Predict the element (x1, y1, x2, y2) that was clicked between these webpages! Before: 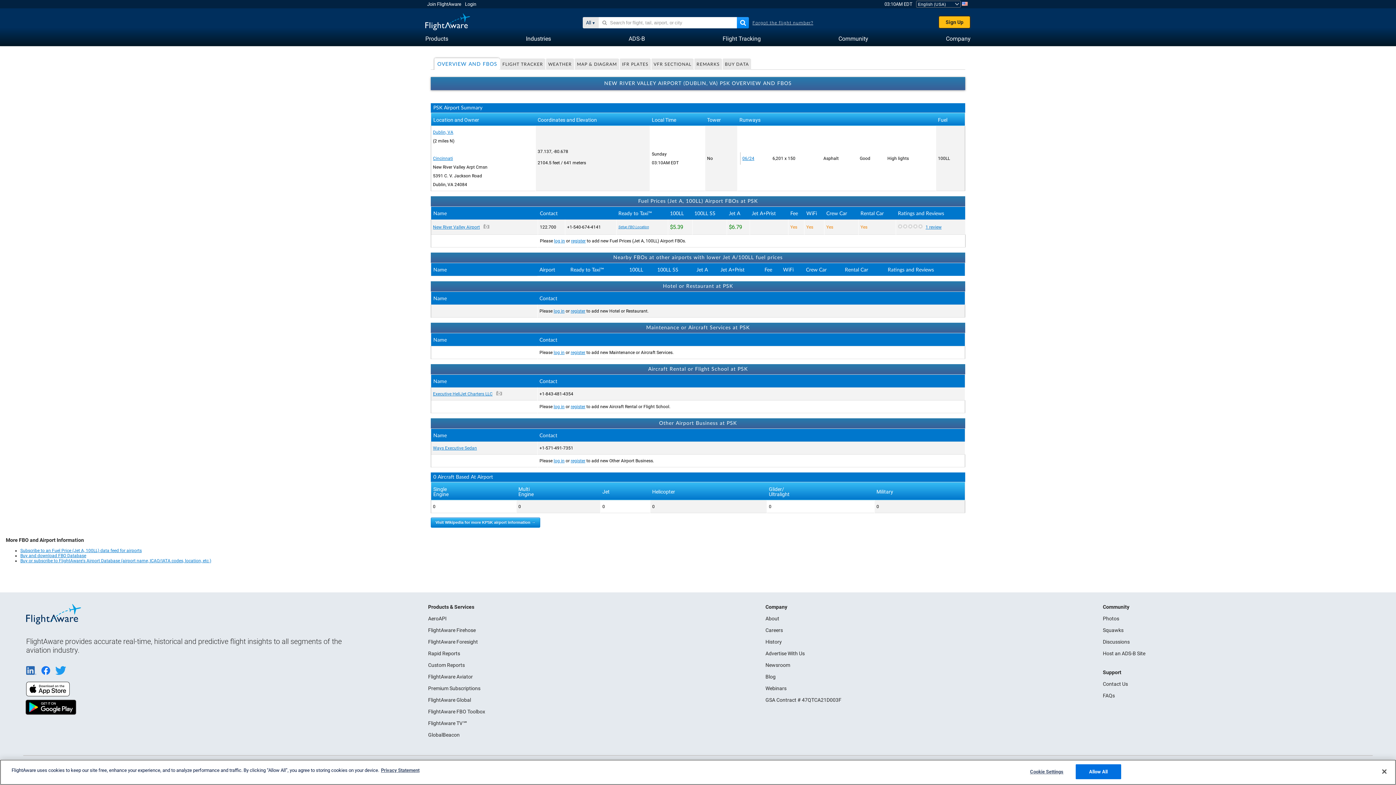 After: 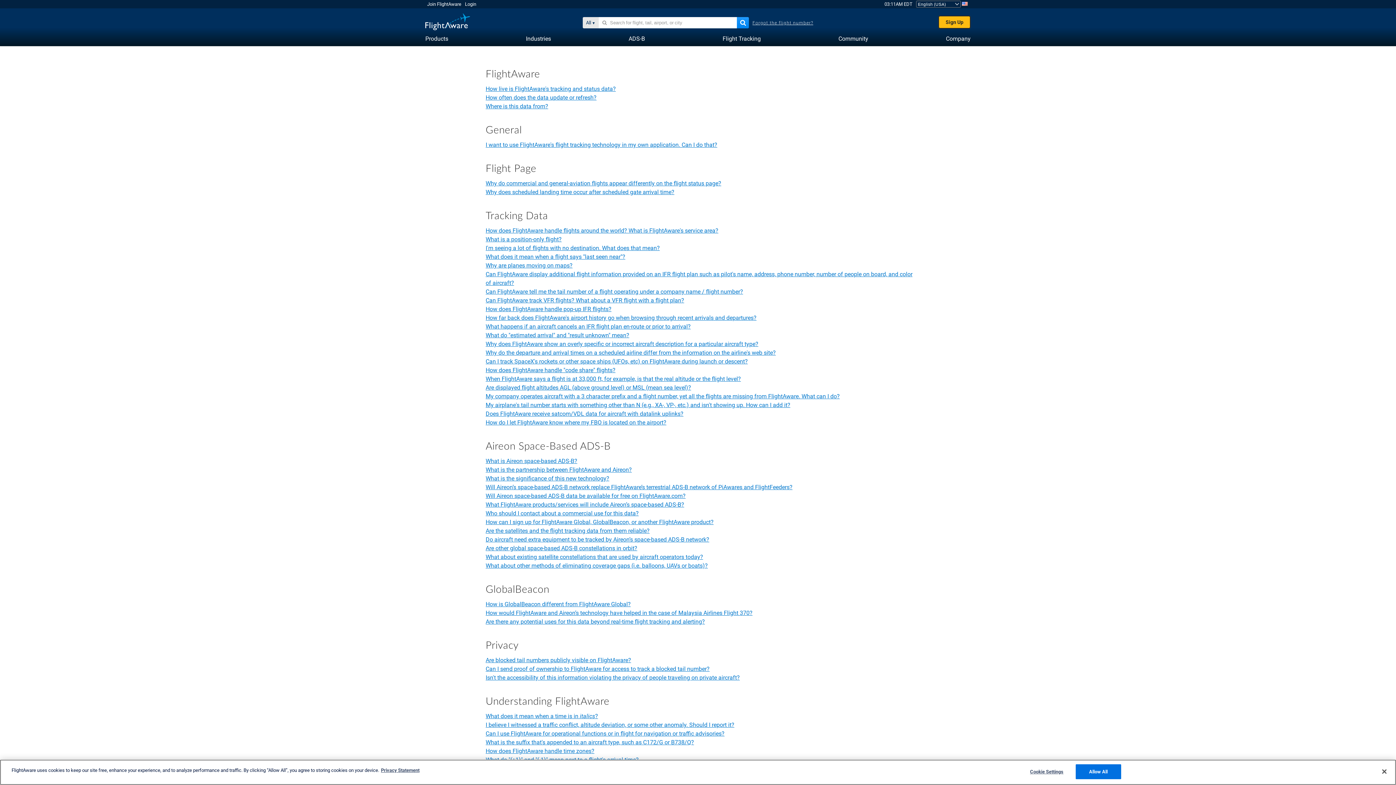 Action: bbox: (1103, 693, 1115, 698) label: FAQs